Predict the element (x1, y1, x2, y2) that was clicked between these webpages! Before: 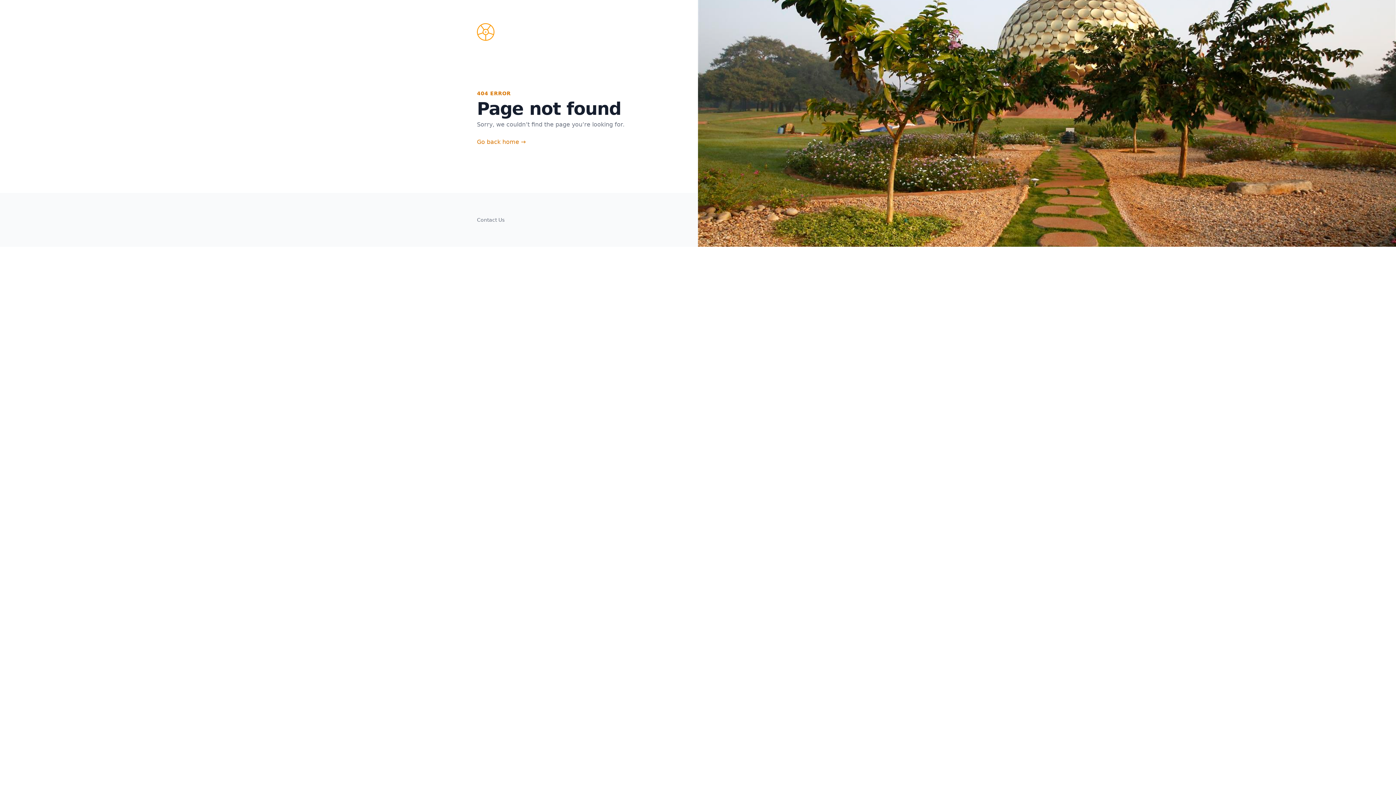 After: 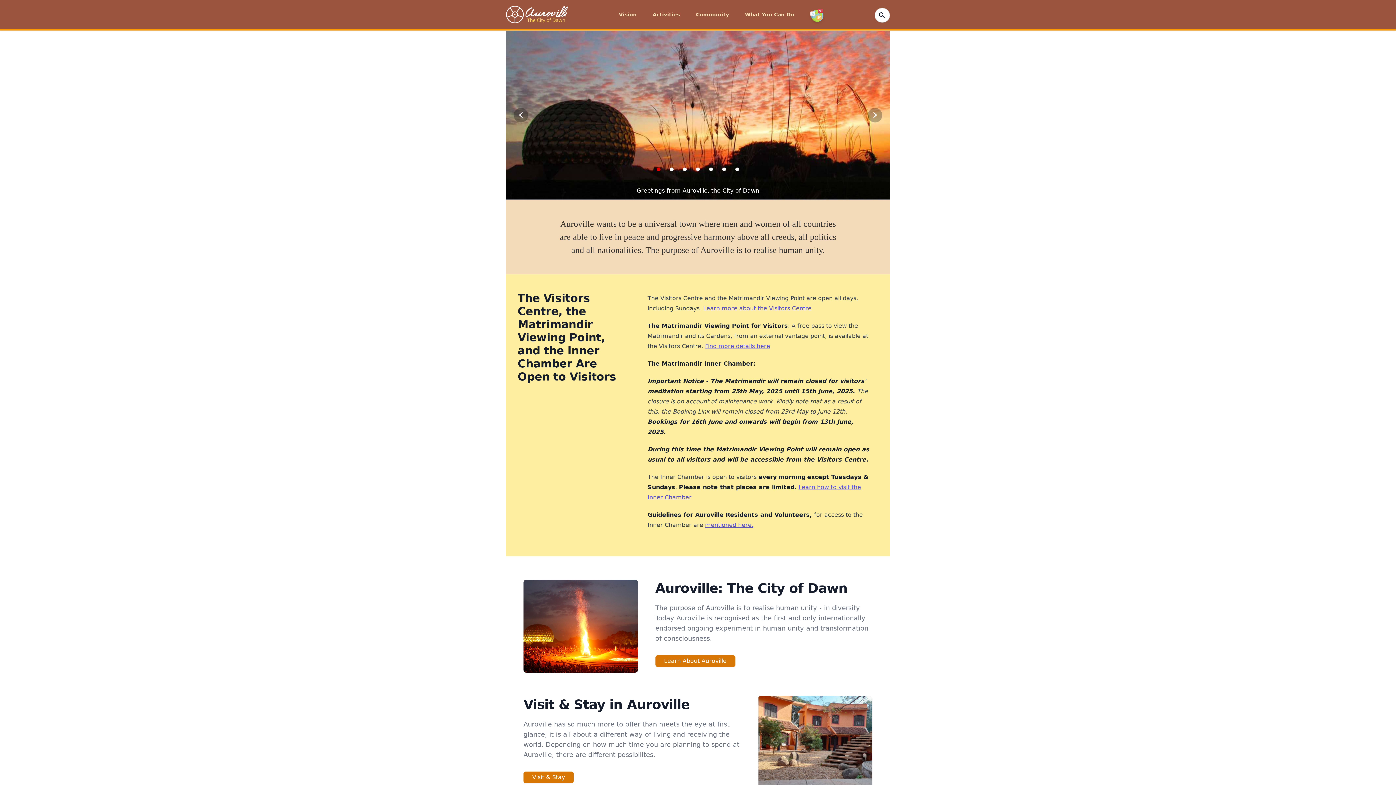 Action: bbox: (477, 23, 494, 40)